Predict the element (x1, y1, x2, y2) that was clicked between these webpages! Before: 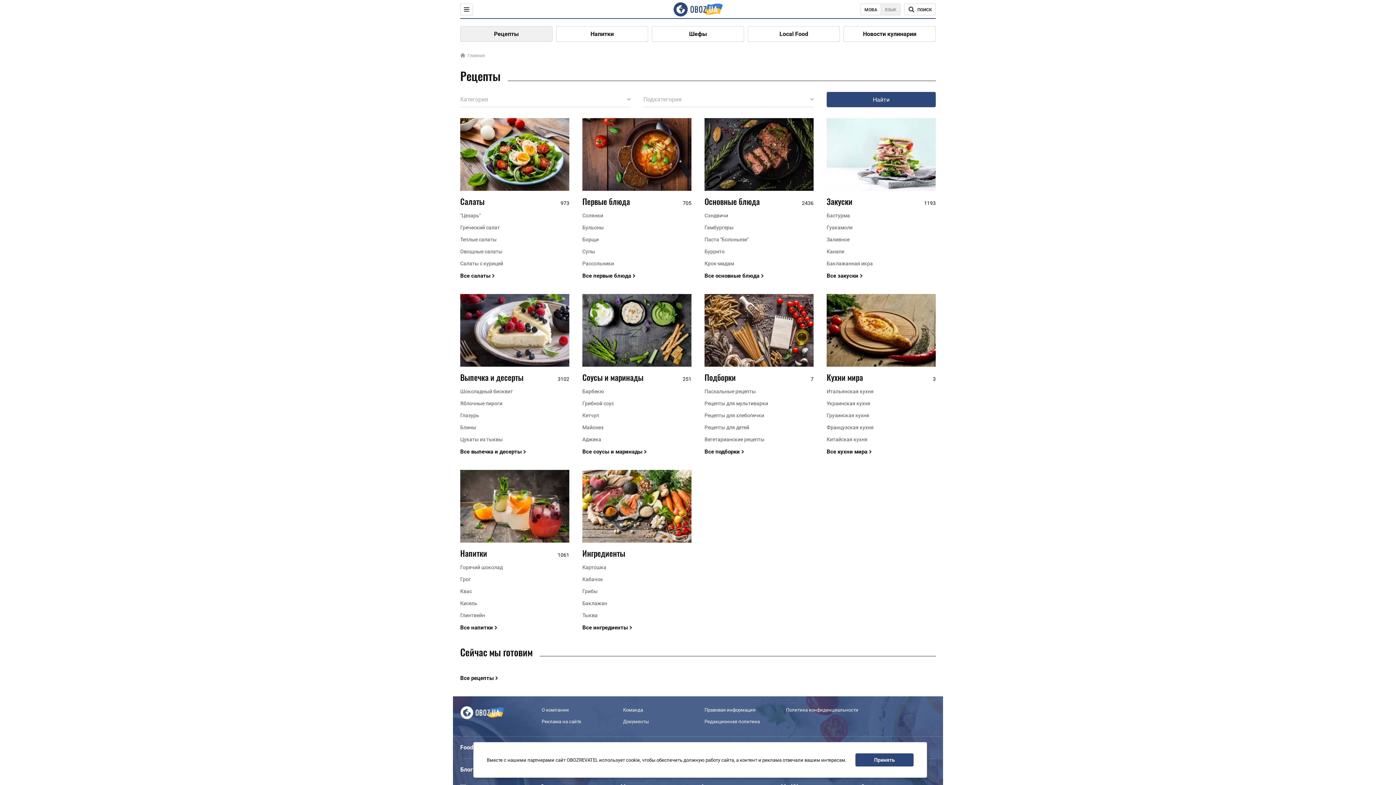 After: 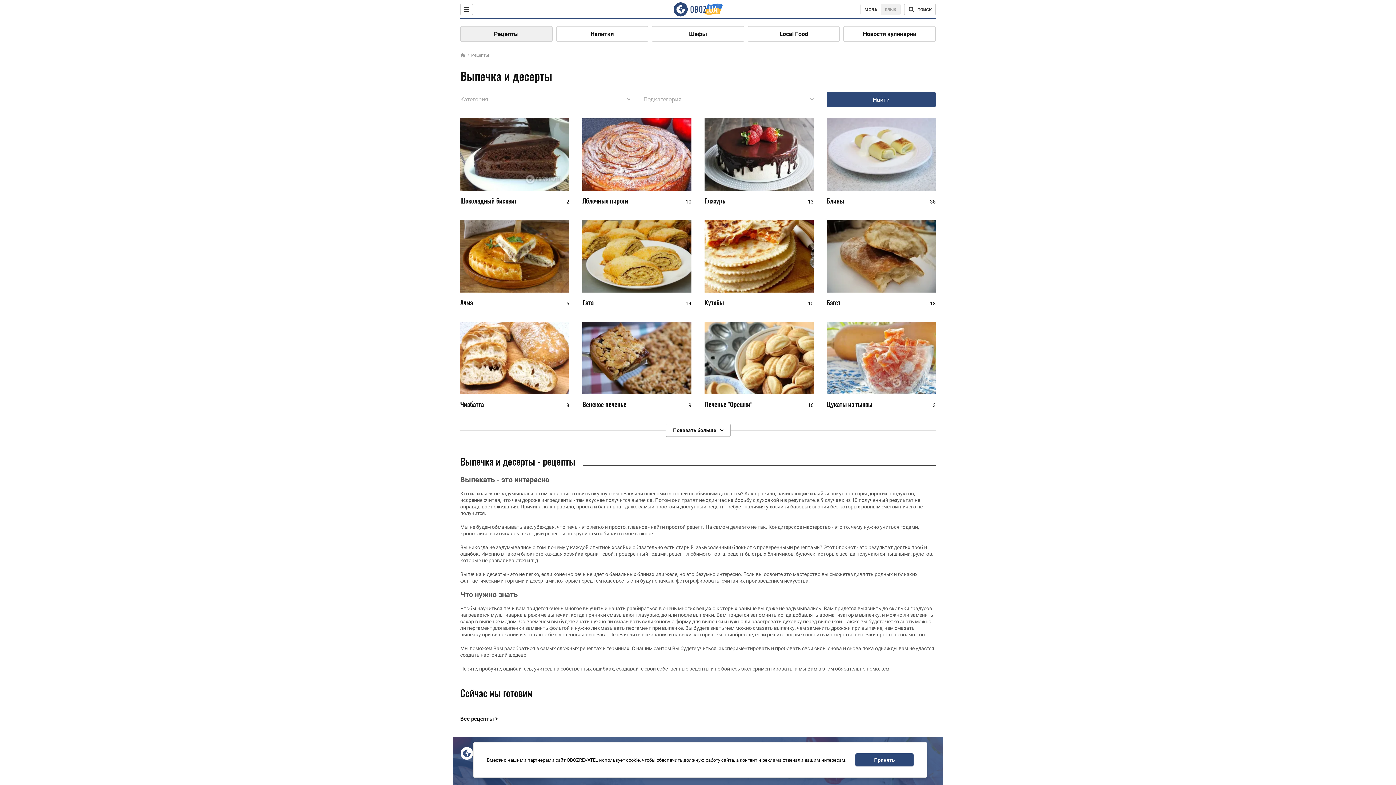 Action: bbox: (460, 294, 569, 366)